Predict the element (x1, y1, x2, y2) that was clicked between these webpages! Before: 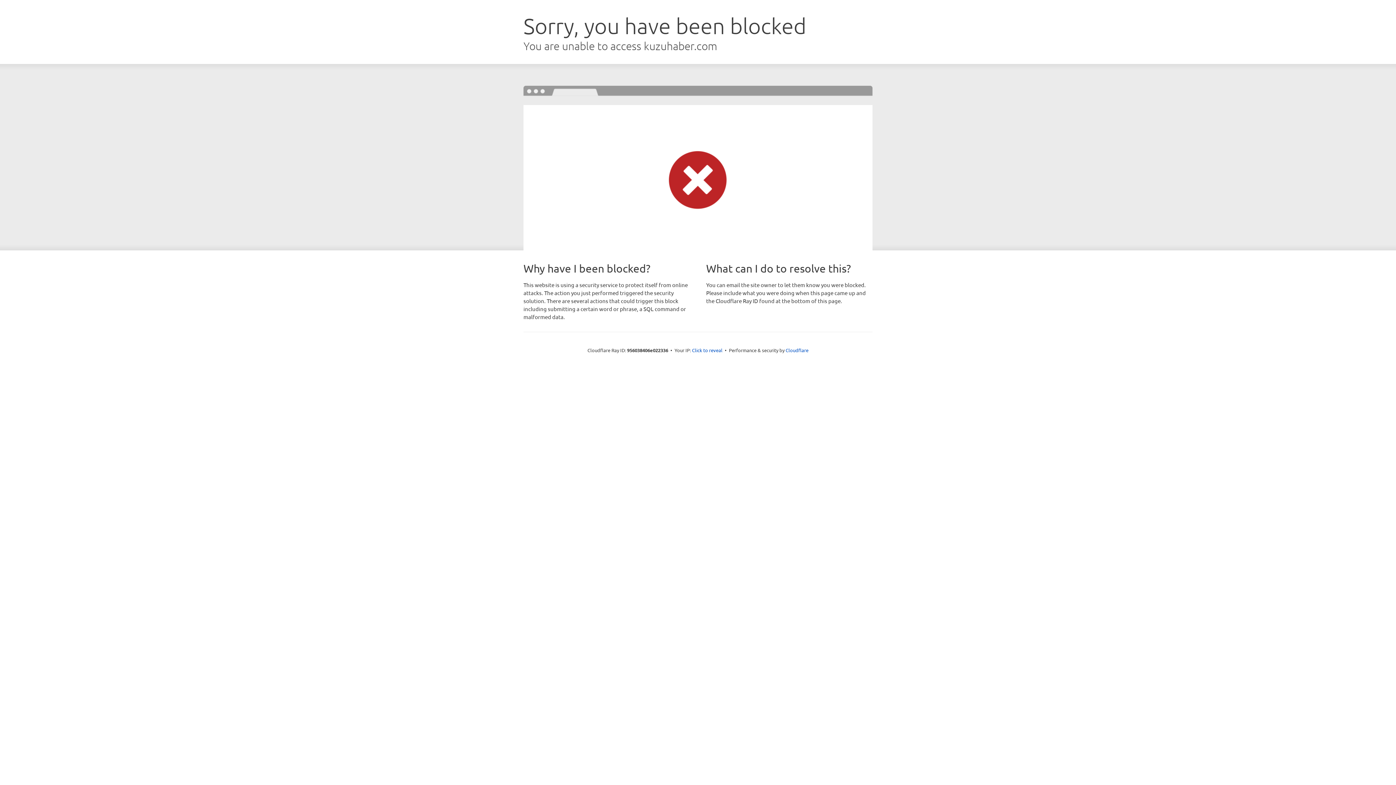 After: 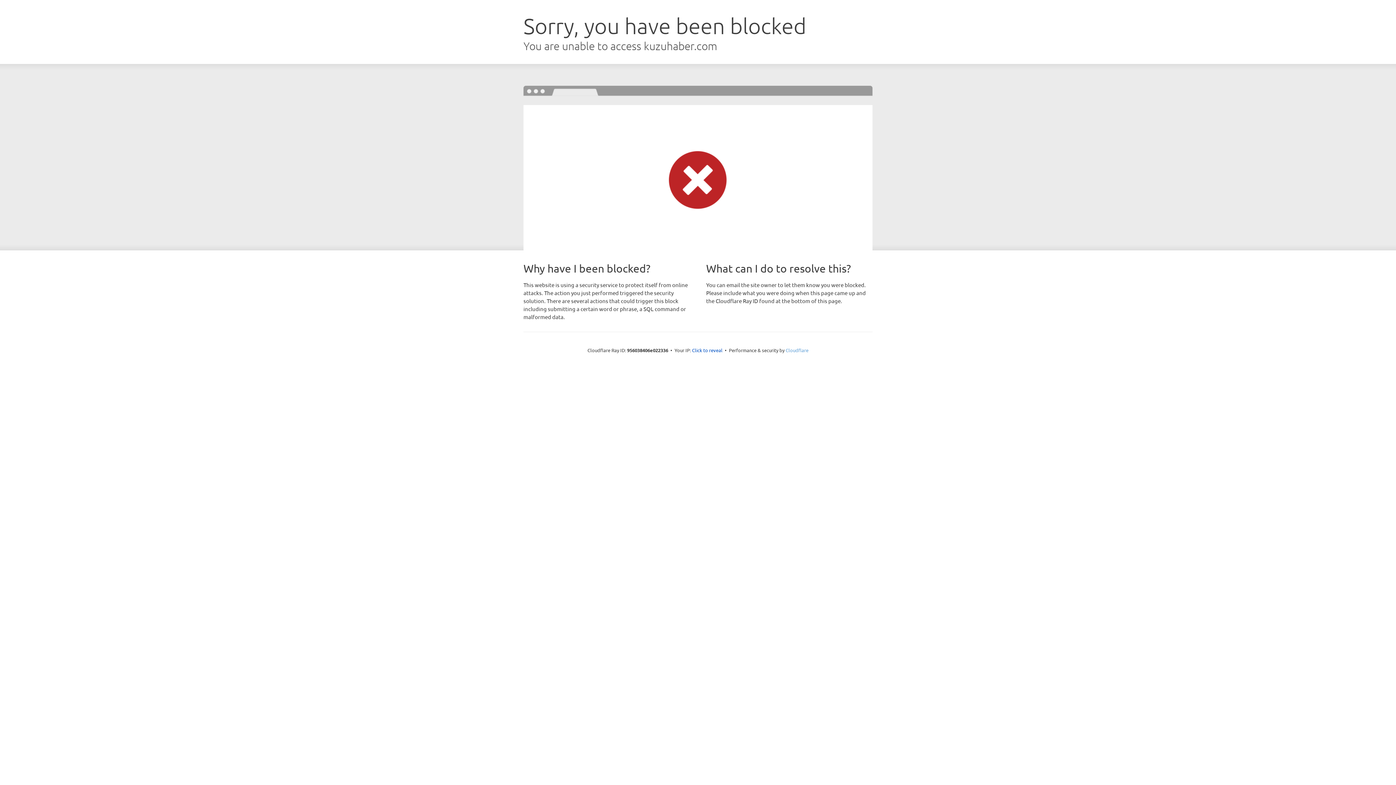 Action: bbox: (785, 347, 808, 353) label: Cloudflare